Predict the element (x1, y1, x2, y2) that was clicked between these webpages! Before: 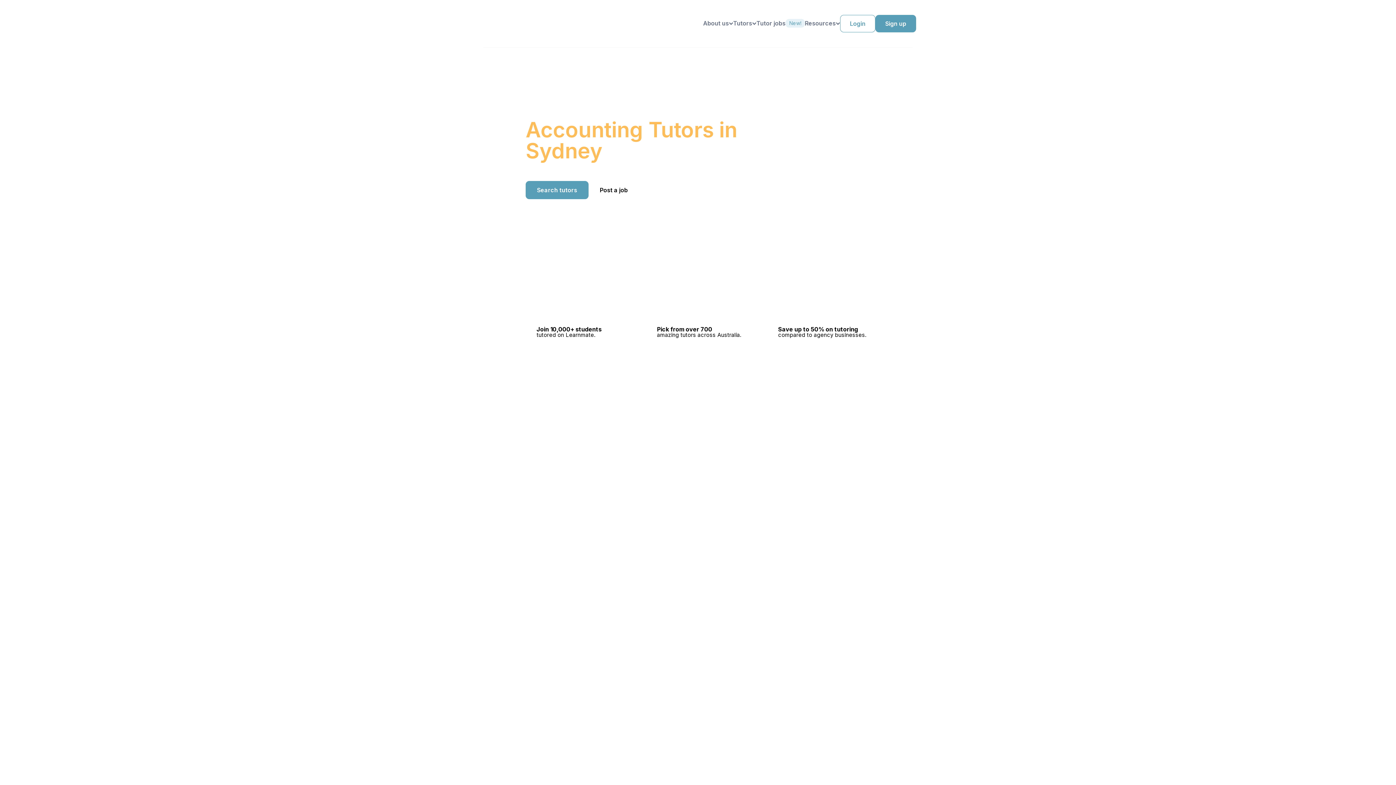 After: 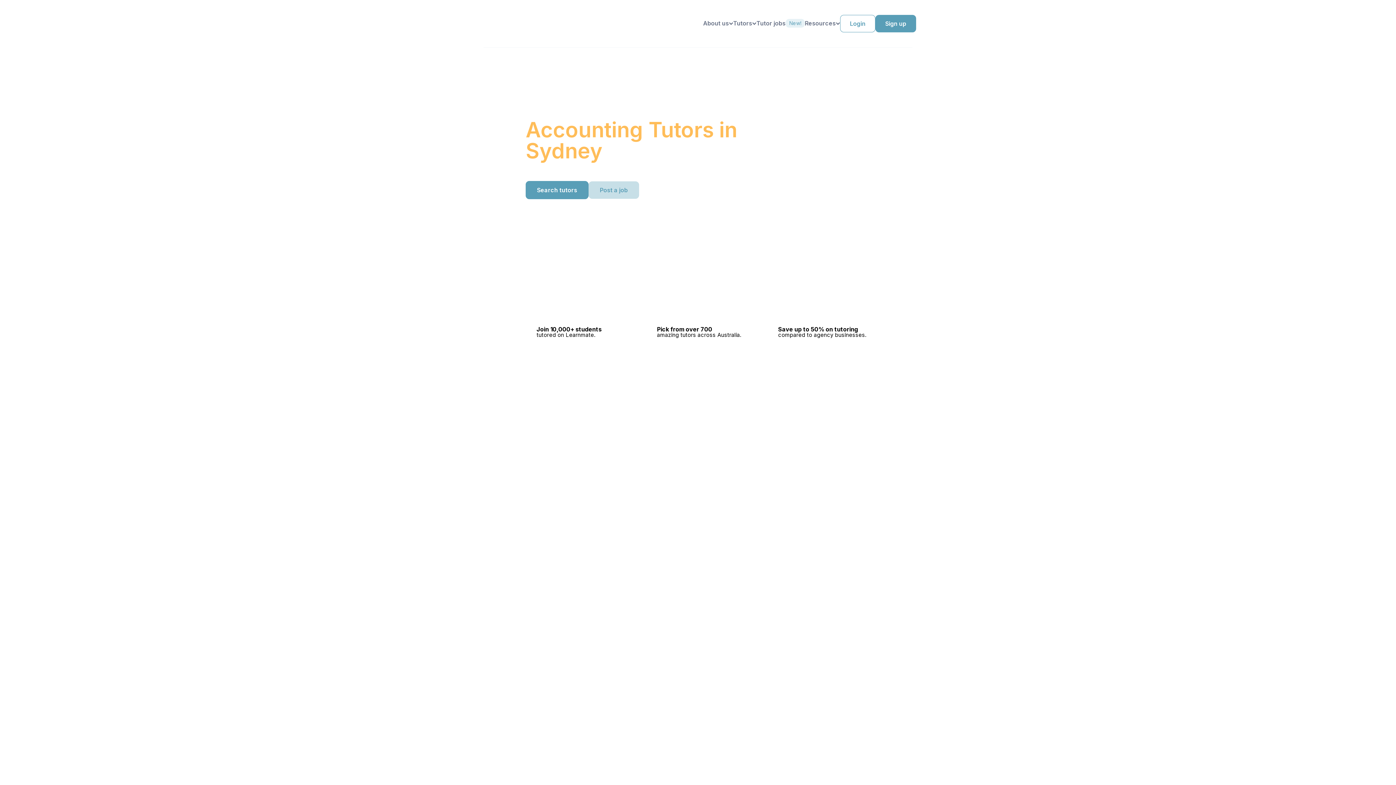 Action: bbox: (588, 181, 639, 198) label: Post a job